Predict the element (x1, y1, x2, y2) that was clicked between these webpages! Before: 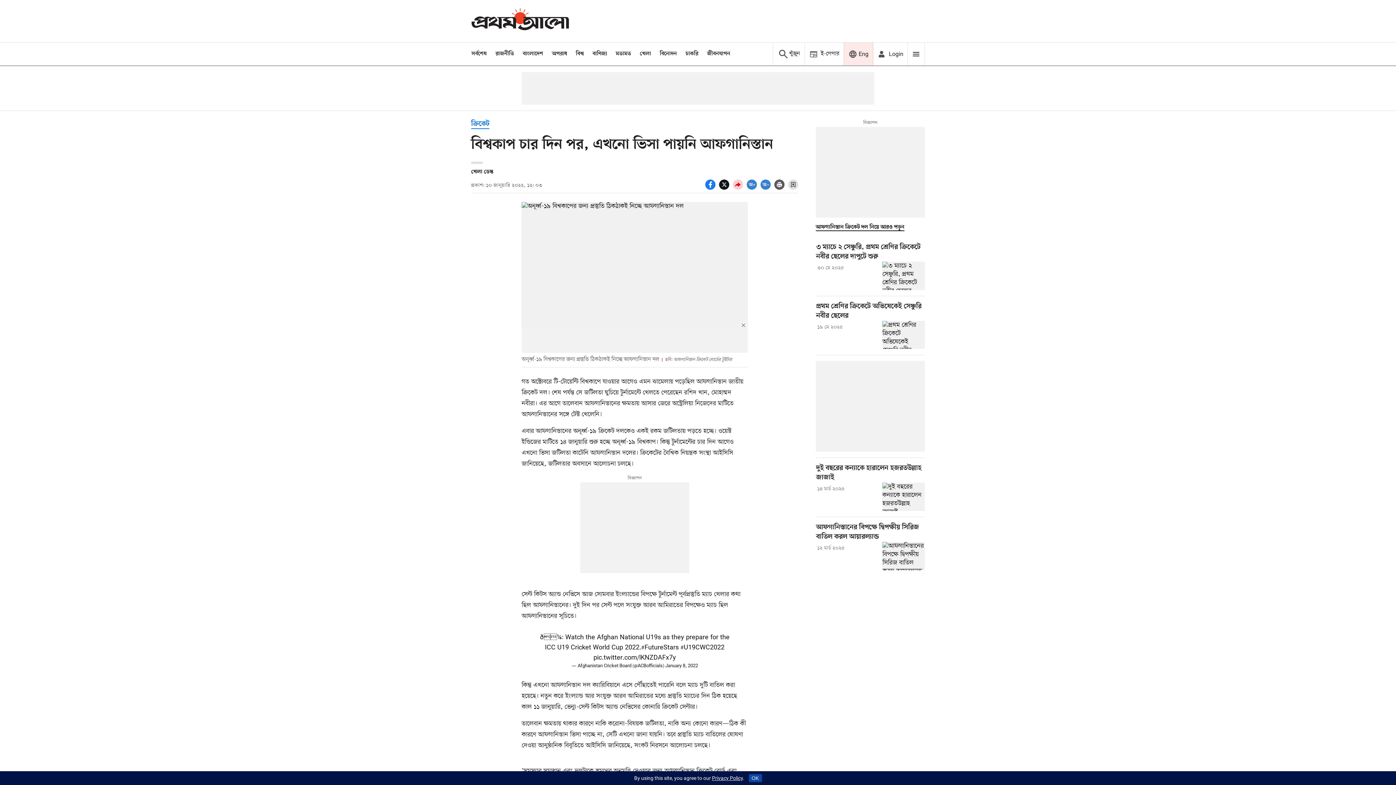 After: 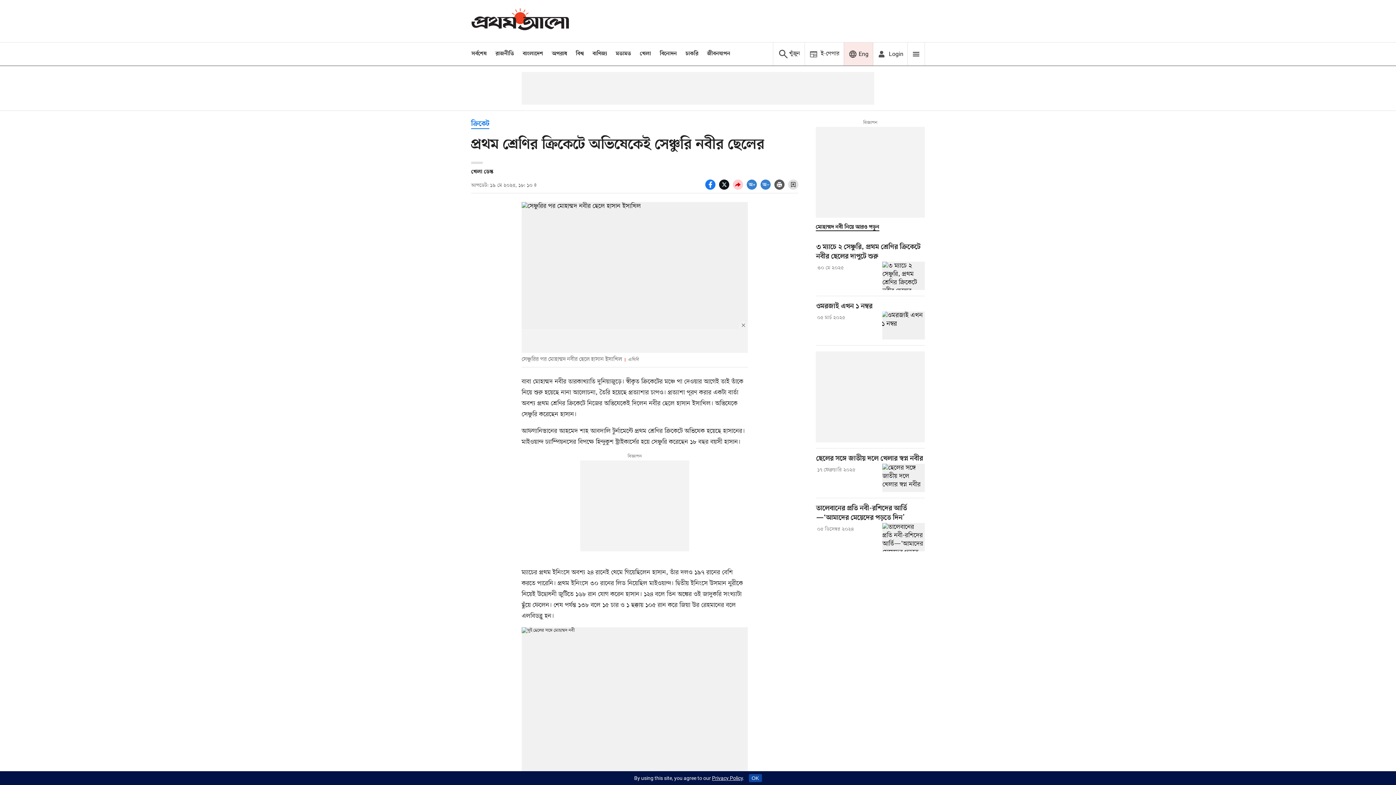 Action: bbox: (882, 320, 925, 349) label: প্রথম শ্রেণির ক্রিকেটে অভিষেকেই সেঞ্চুরি নবীর ছেলের